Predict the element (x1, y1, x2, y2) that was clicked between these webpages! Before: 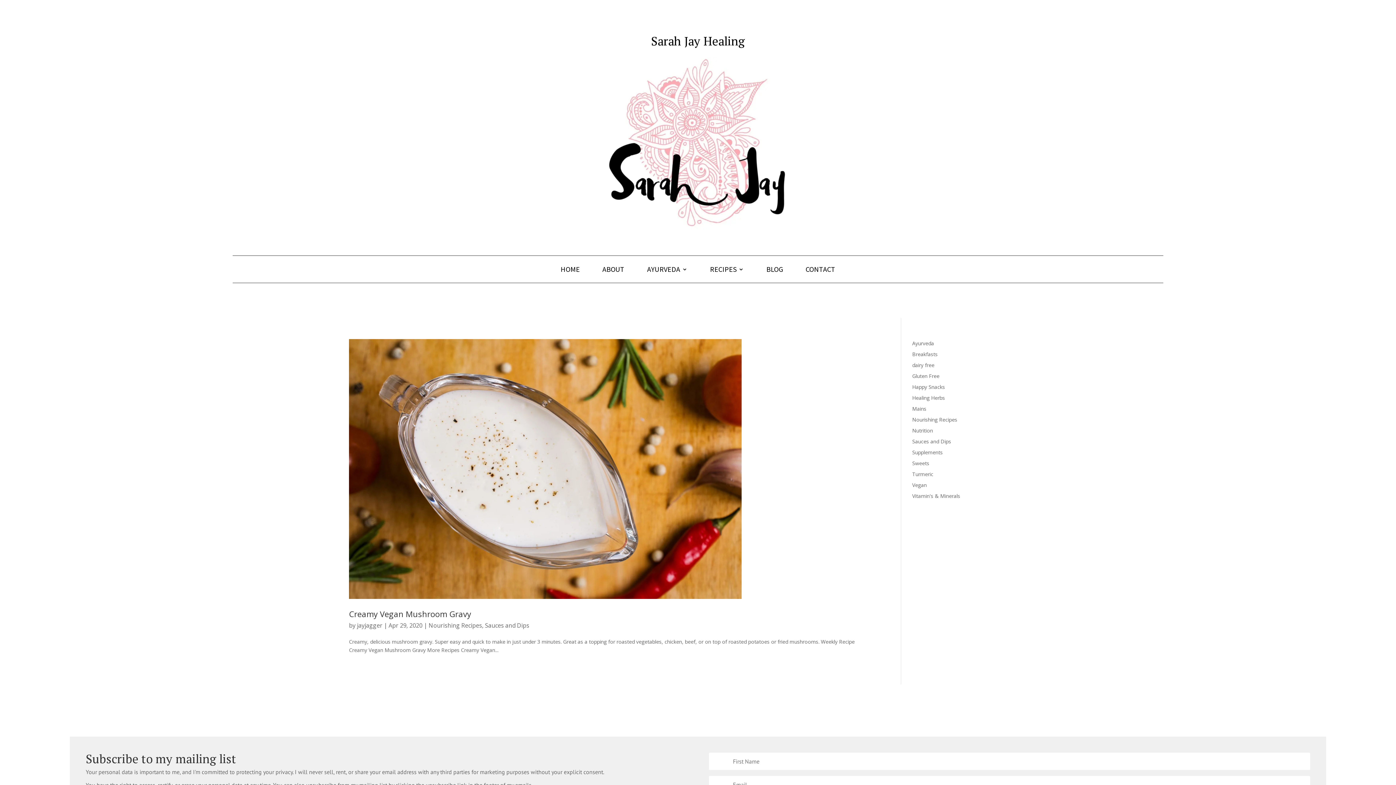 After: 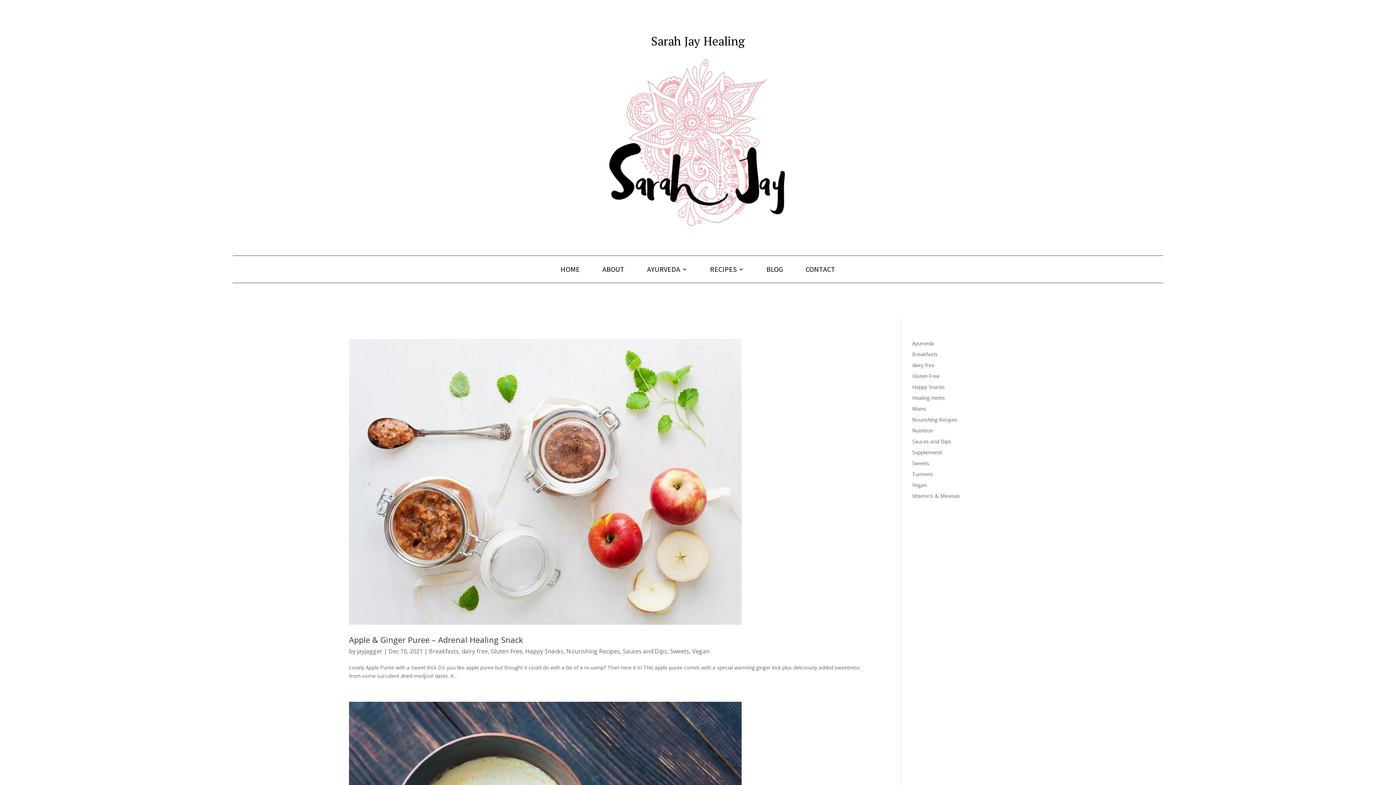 Action: label: Sauces and Dips bbox: (485, 621, 529, 629)